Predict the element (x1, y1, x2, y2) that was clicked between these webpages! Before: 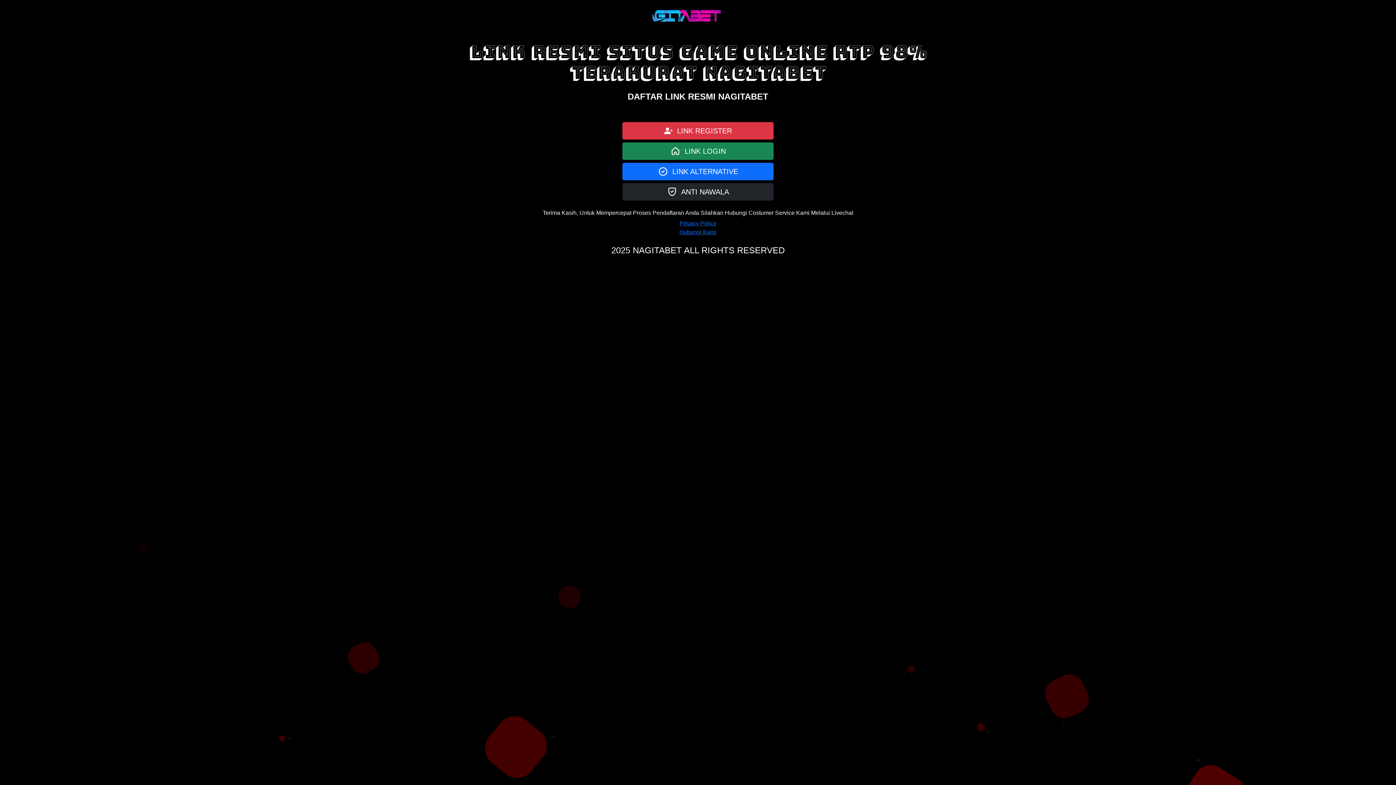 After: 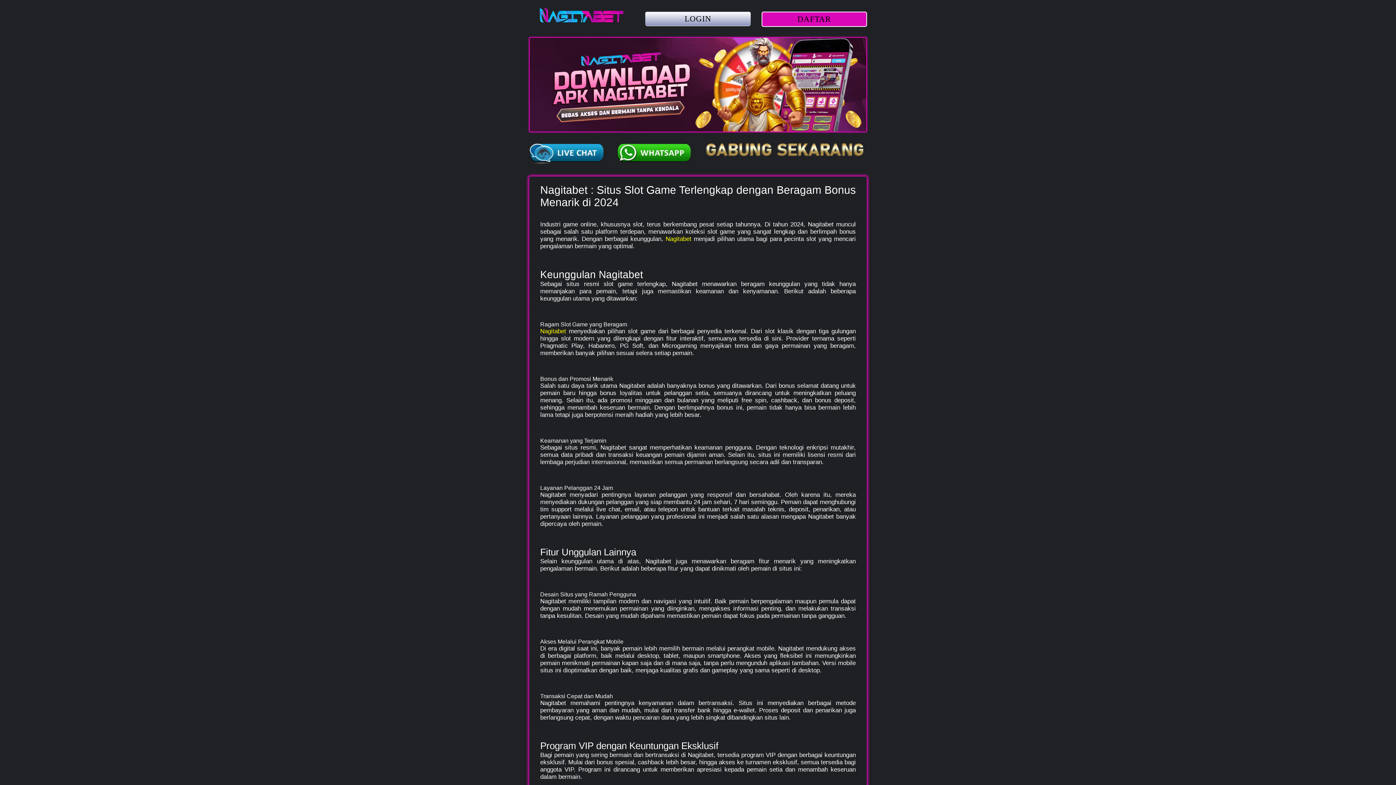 Action: label:   ANTI NAWALA bbox: (622, 183, 773, 200)